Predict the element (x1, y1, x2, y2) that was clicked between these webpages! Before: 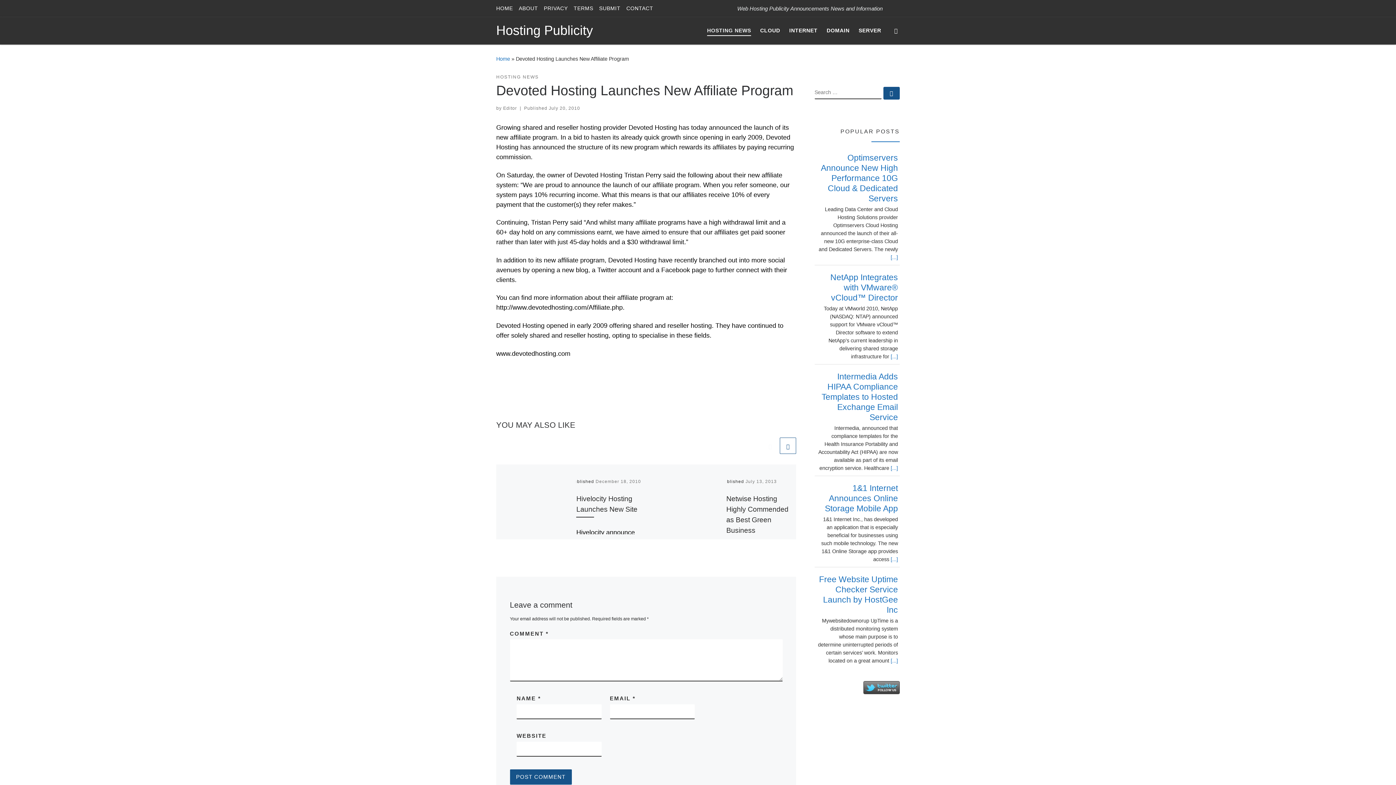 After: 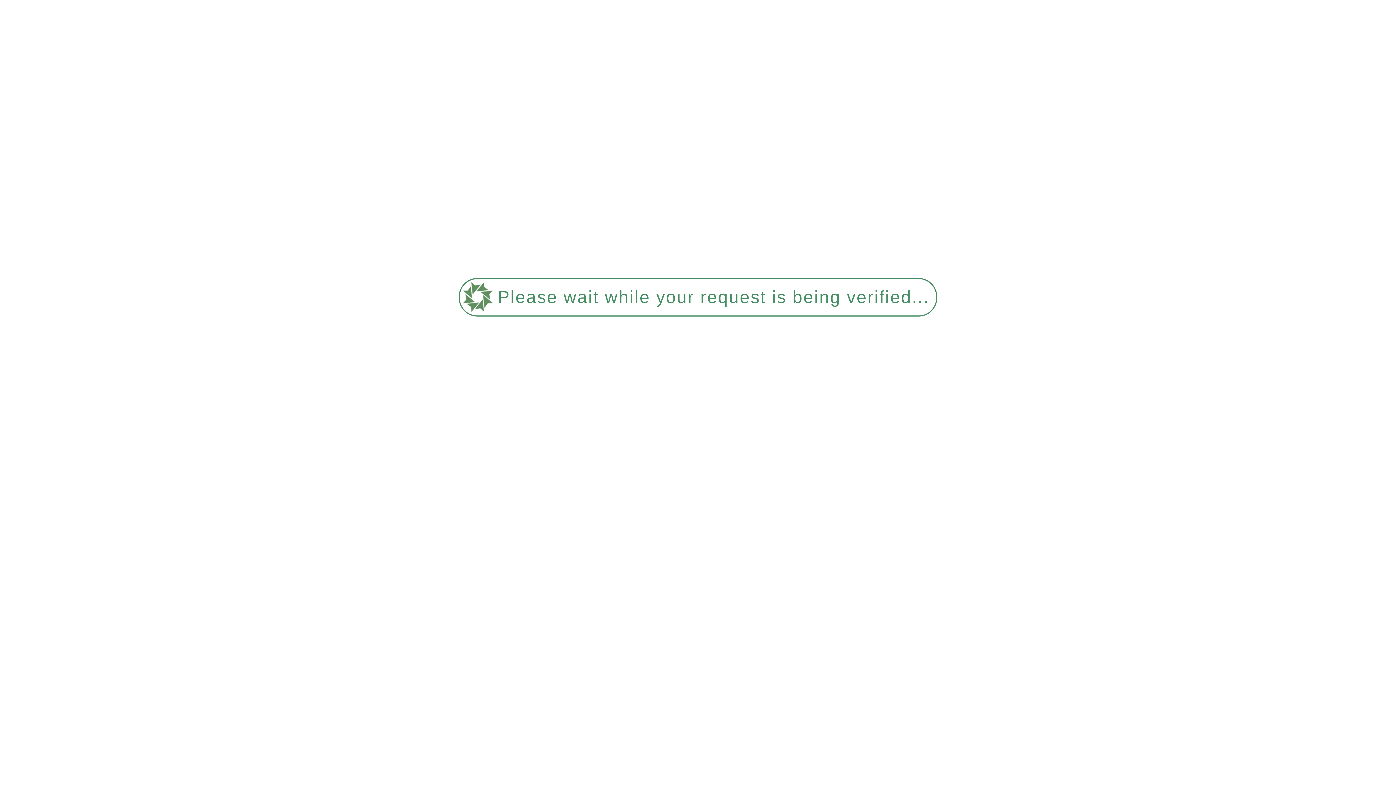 Action: label: Intermedia Adds HIPAA Compliance Templates to Hosted Exchange Email Service‎ bbox: (821, 371, 898, 422)